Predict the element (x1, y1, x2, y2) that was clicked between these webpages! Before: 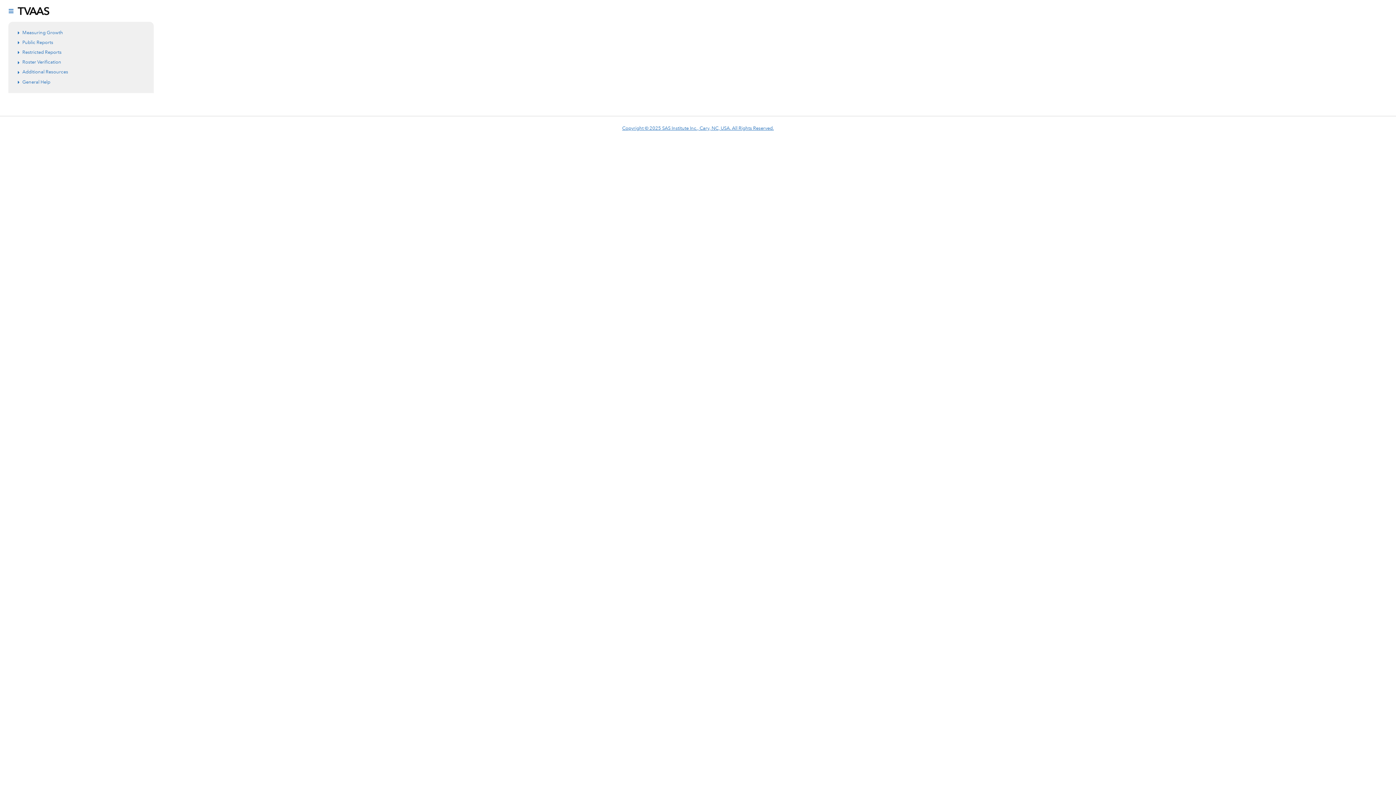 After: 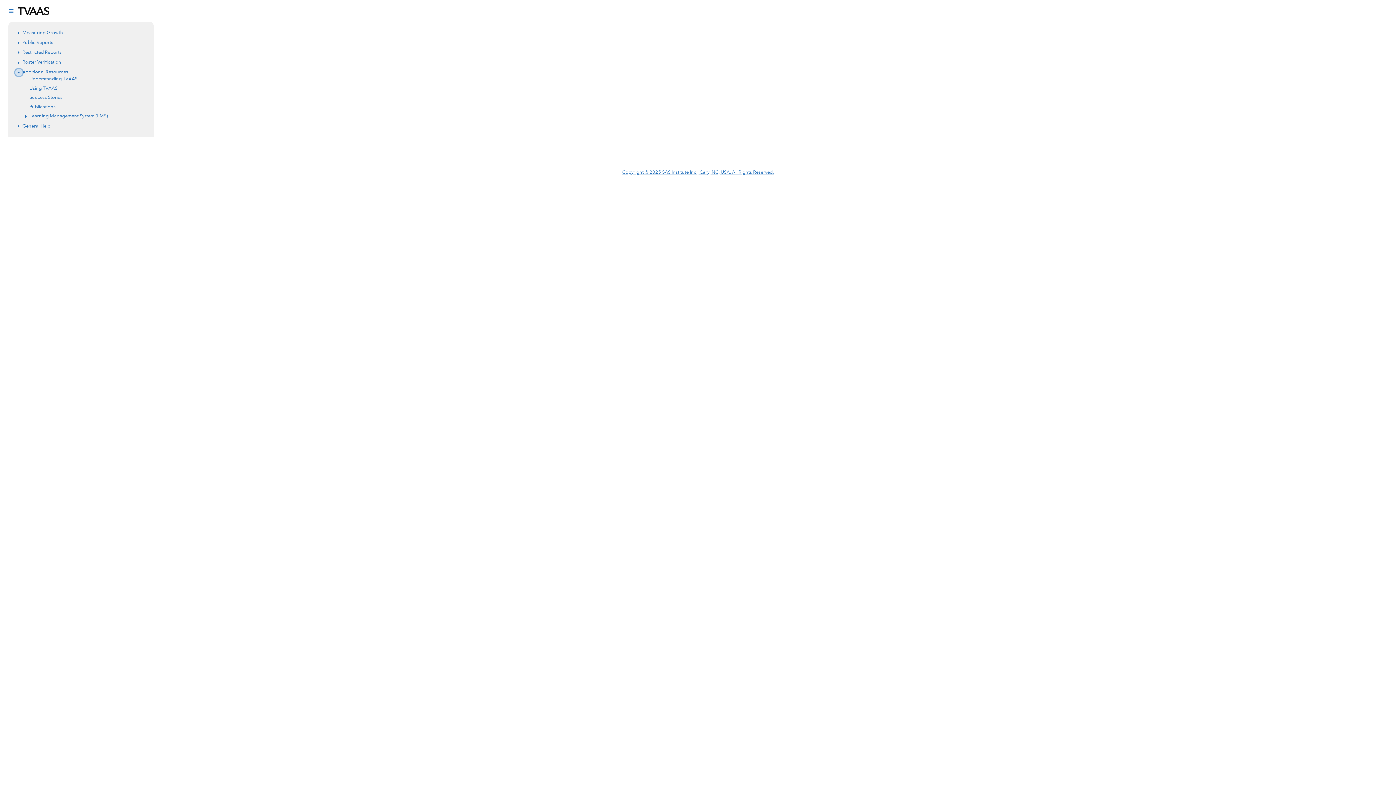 Action: label: Expand bbox: (15, 68, 22, 76)